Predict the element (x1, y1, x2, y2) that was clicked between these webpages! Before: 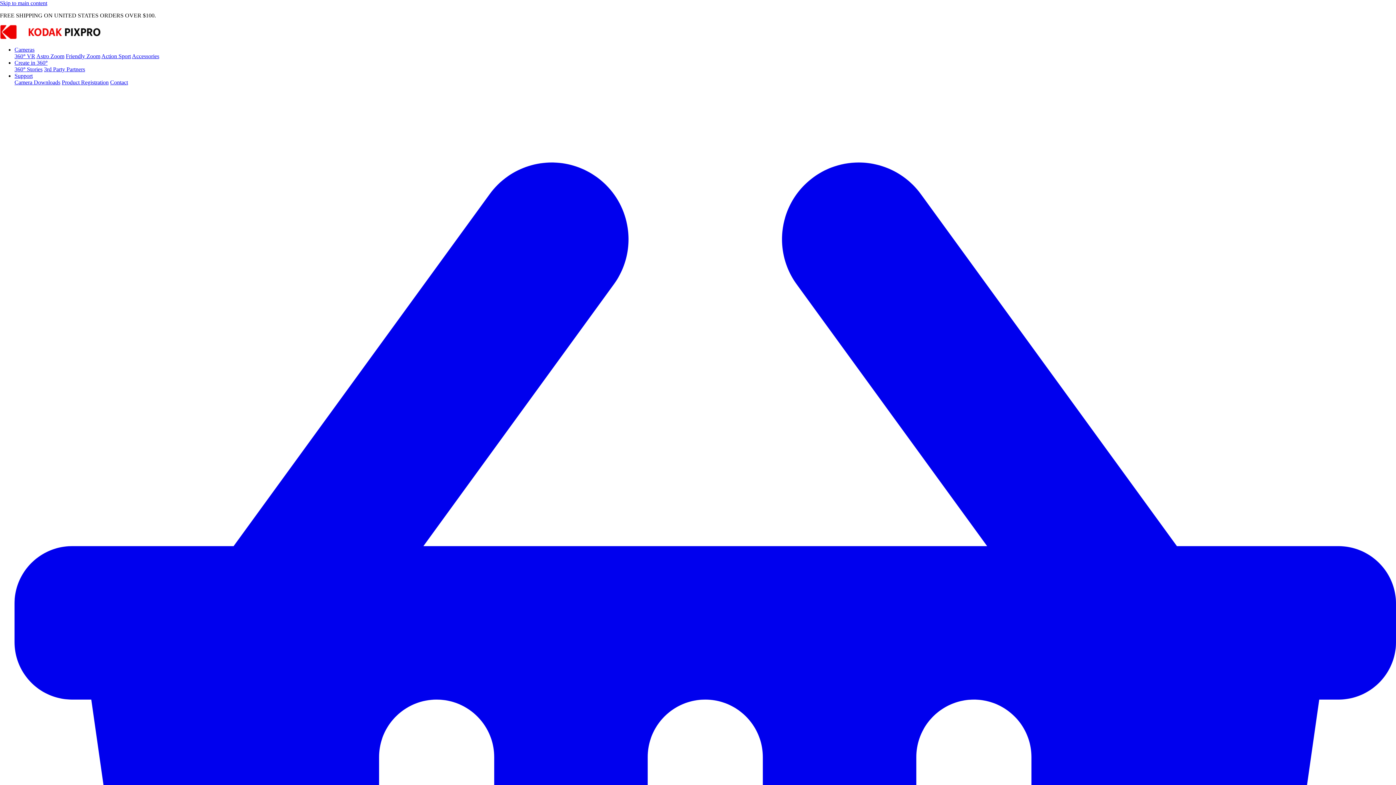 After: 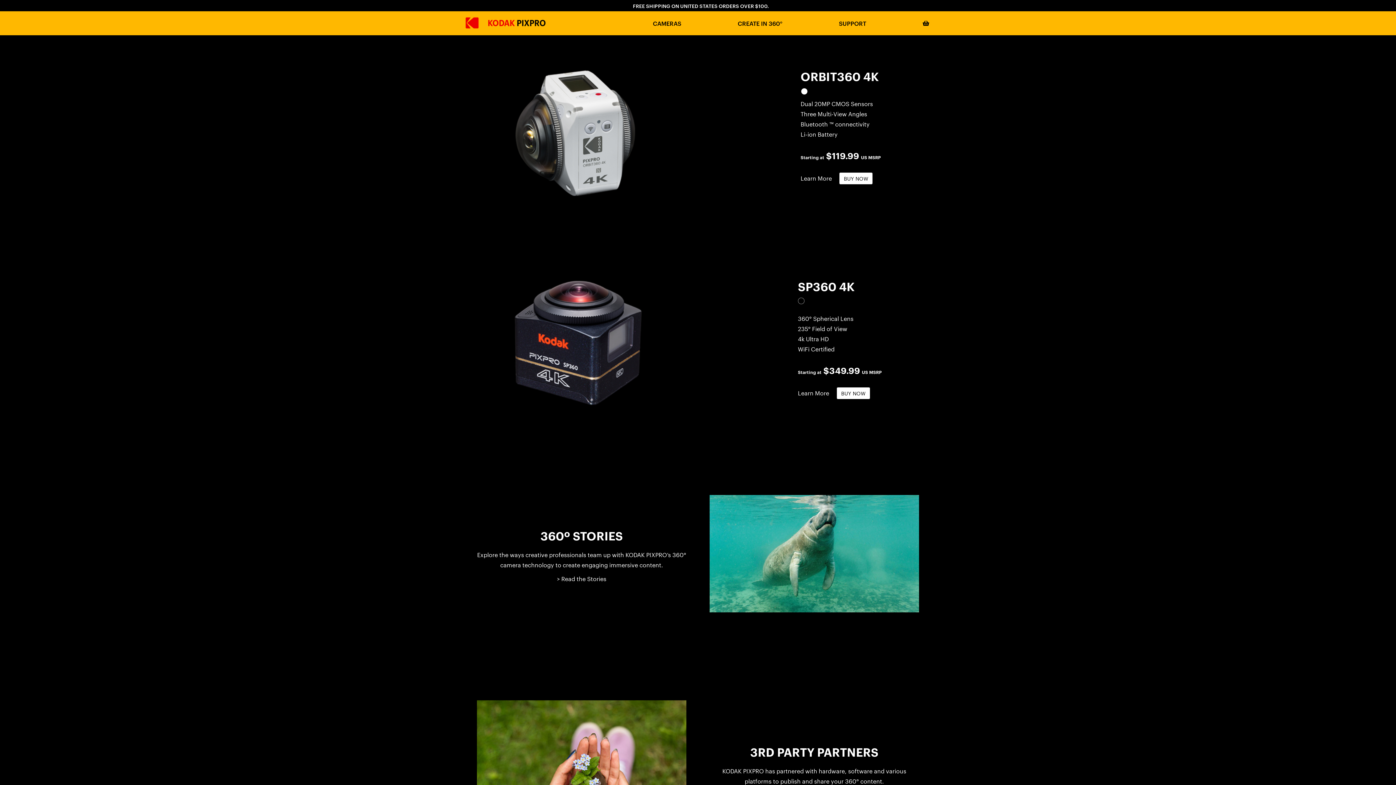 Action: bbox: (14, 59, 47, 65) label: Create in 360°